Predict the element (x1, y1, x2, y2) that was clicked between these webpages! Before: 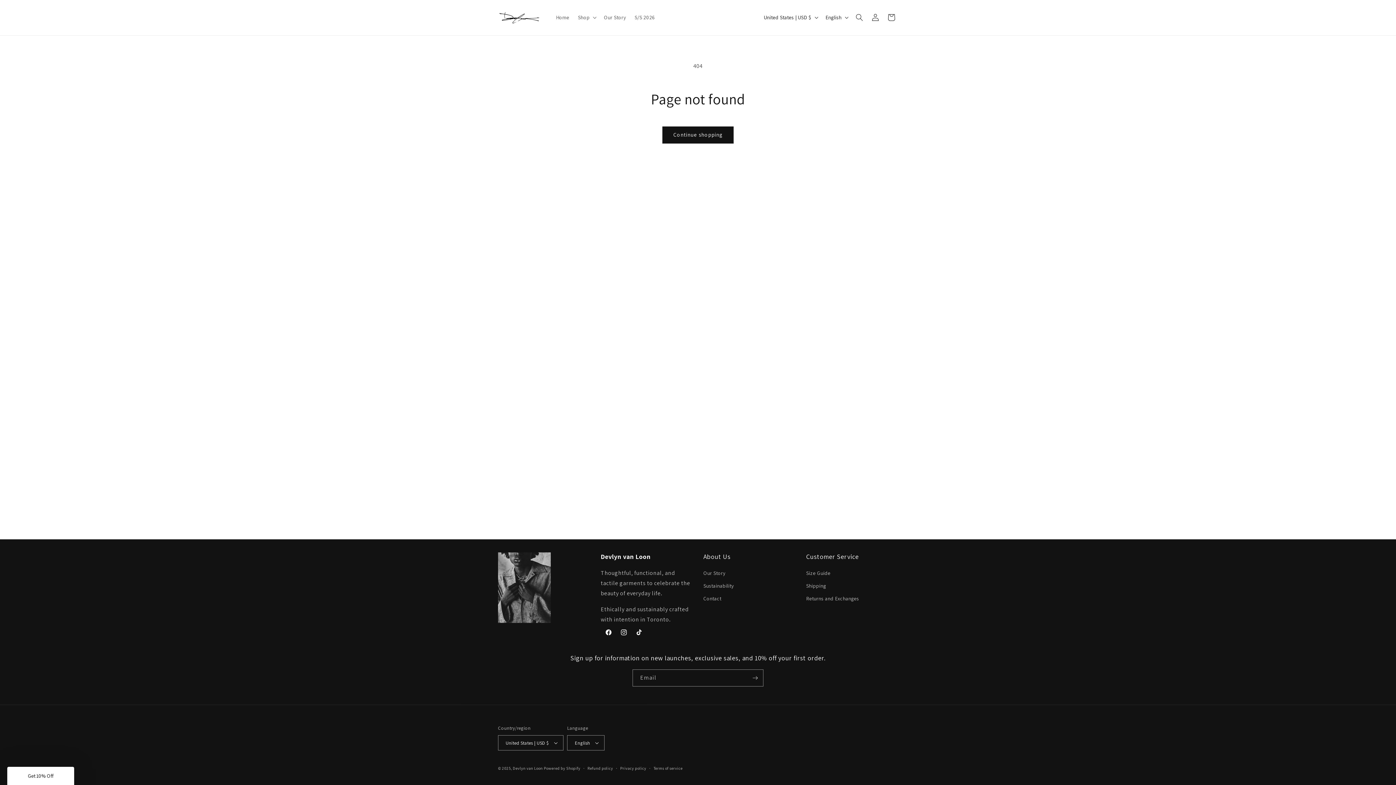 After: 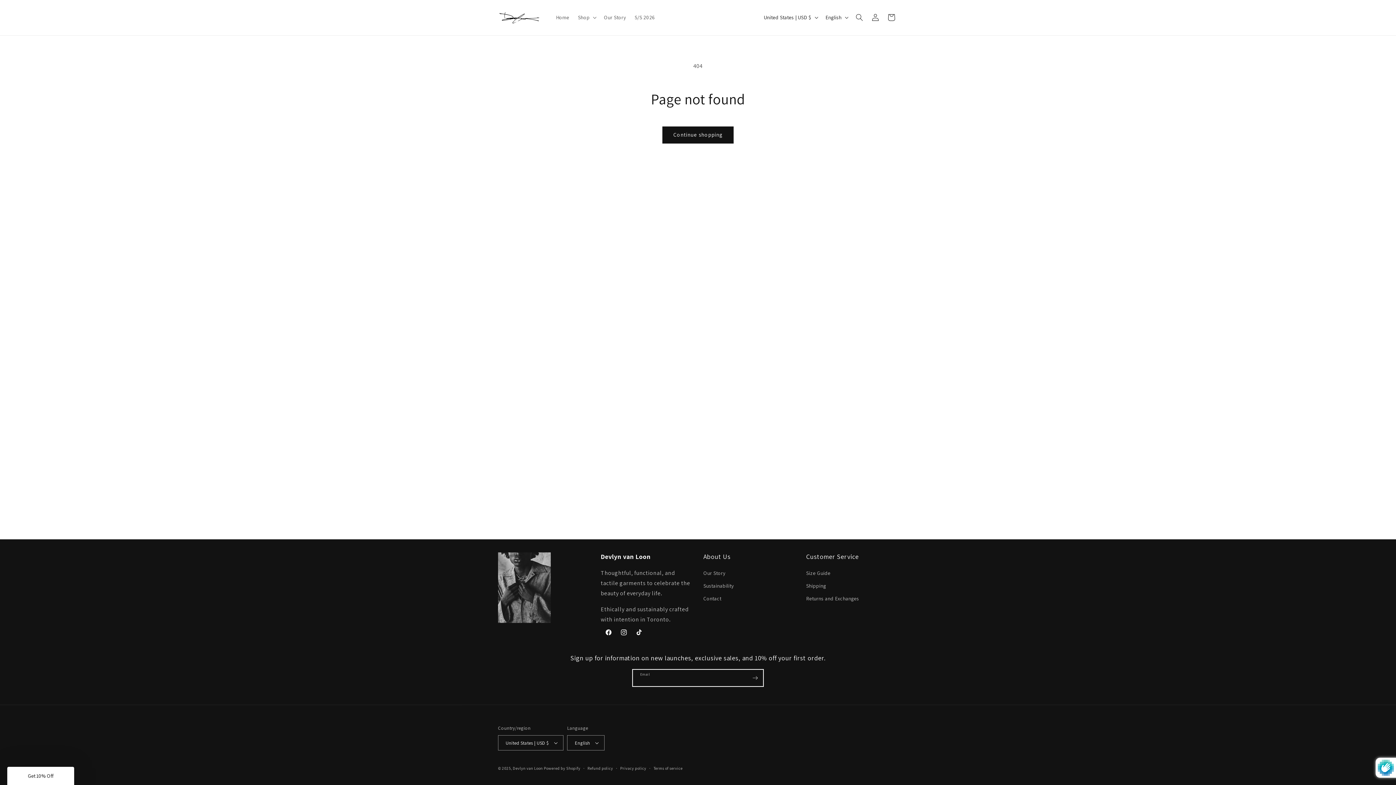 Action: label: Subscribe bbox: (747, 669, 763, 686)